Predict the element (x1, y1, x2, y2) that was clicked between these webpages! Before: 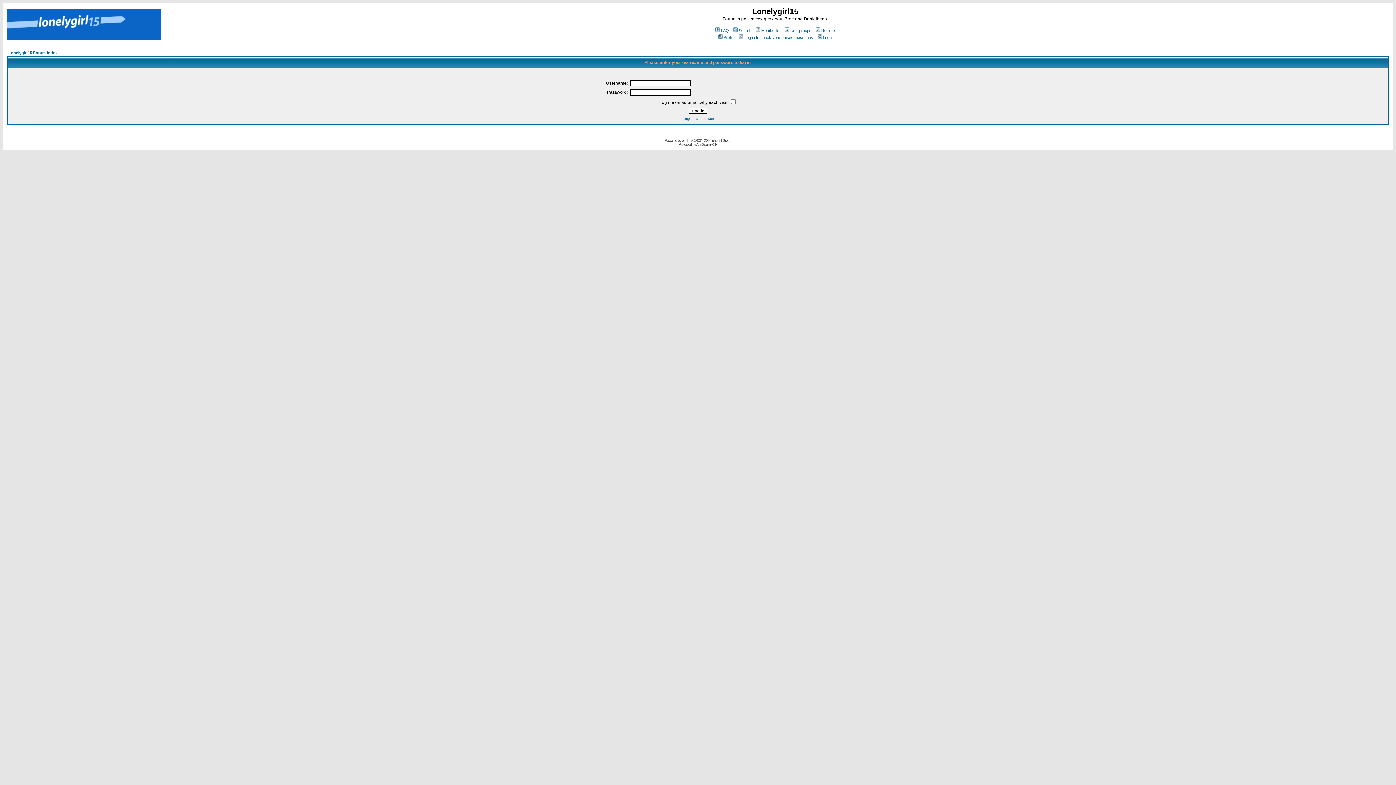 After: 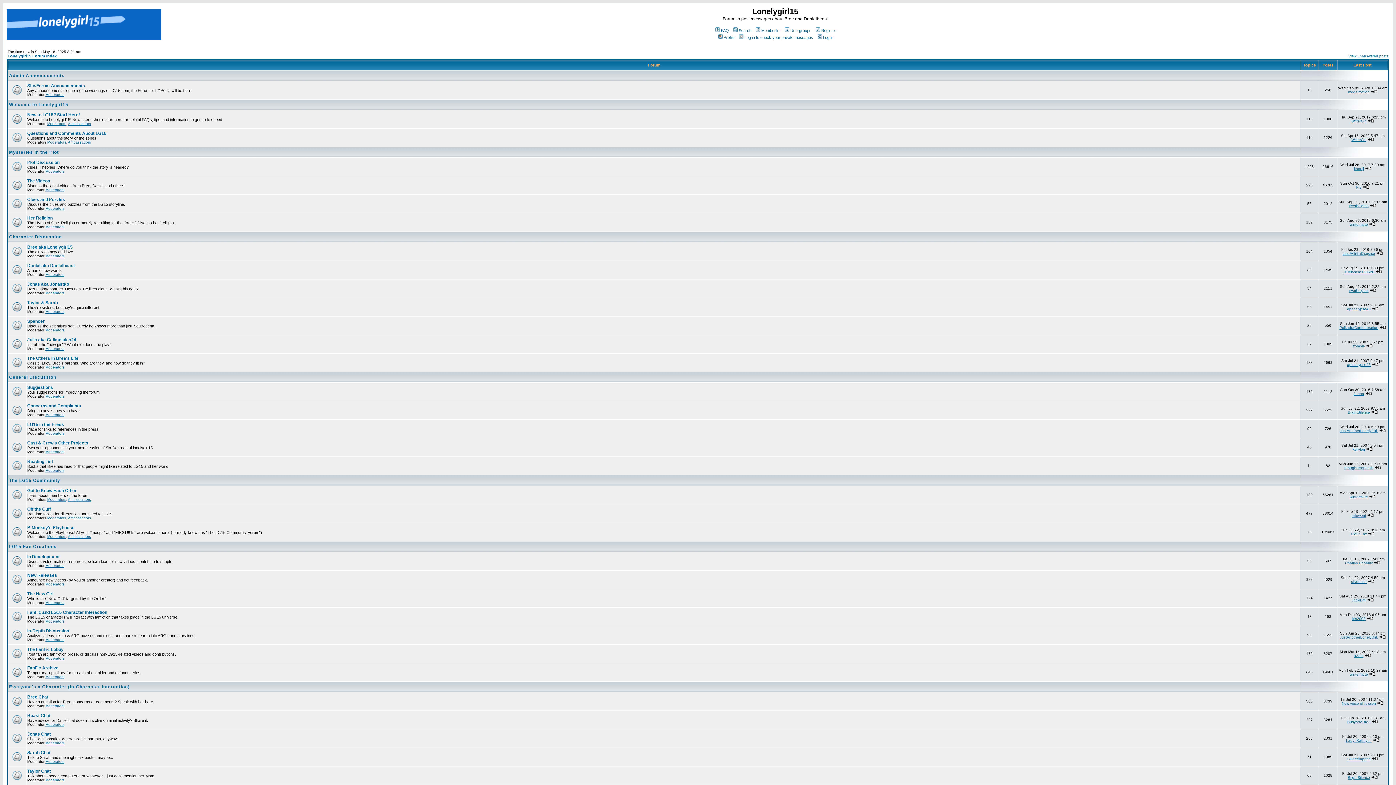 Action: bbox: (8, 50, 57, 54) label: Lonelygirl15 Forum Index